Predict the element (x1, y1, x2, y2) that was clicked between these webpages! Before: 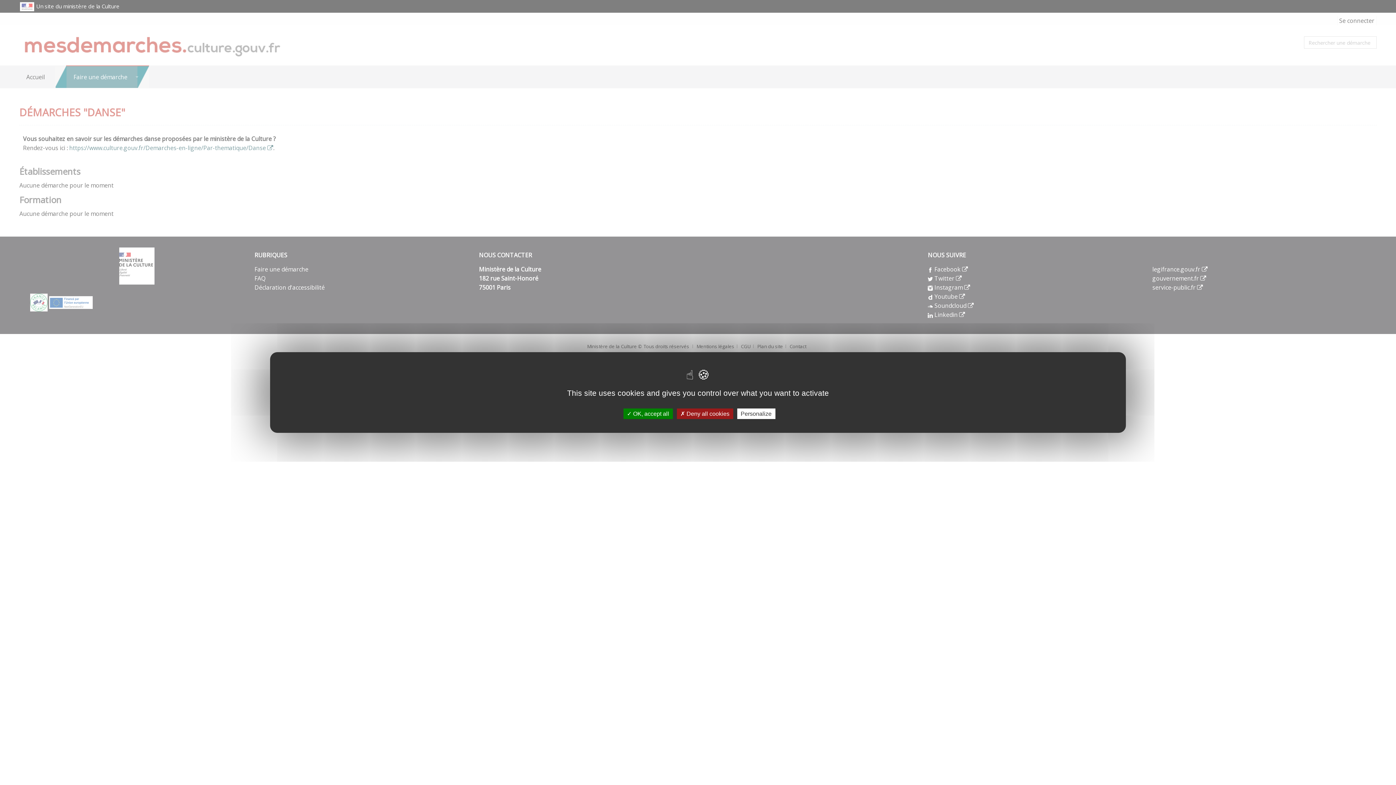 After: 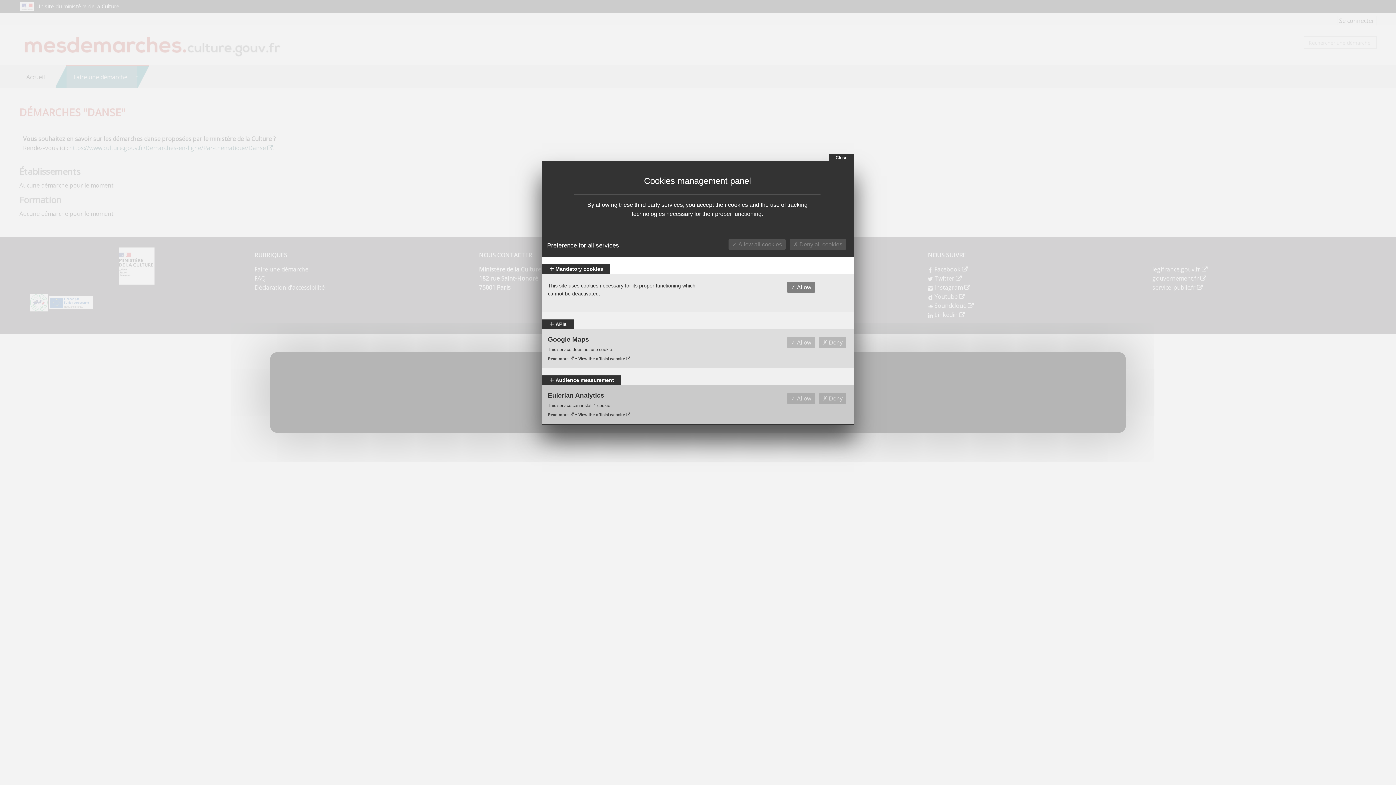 Action: label: Personalize bbox: (737, 408, 775, 419)